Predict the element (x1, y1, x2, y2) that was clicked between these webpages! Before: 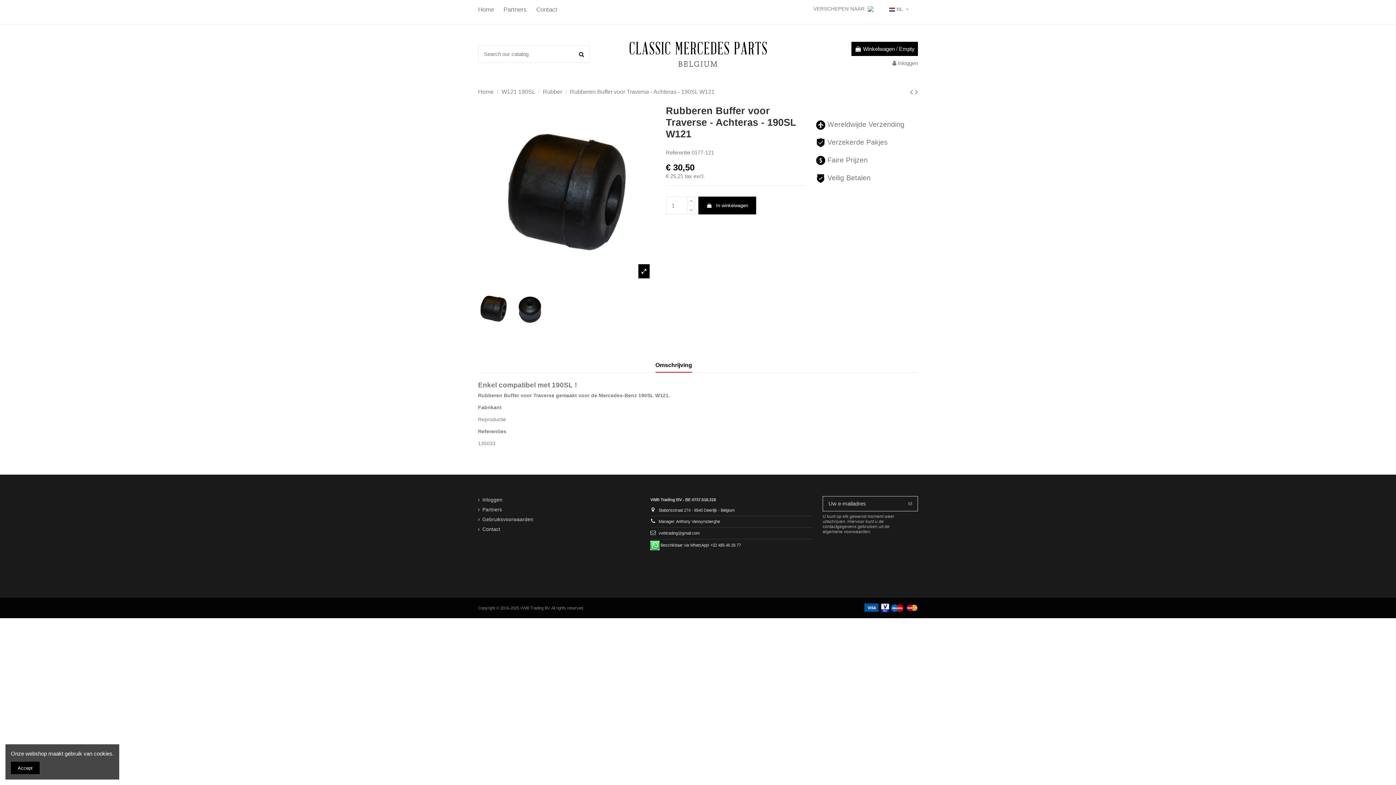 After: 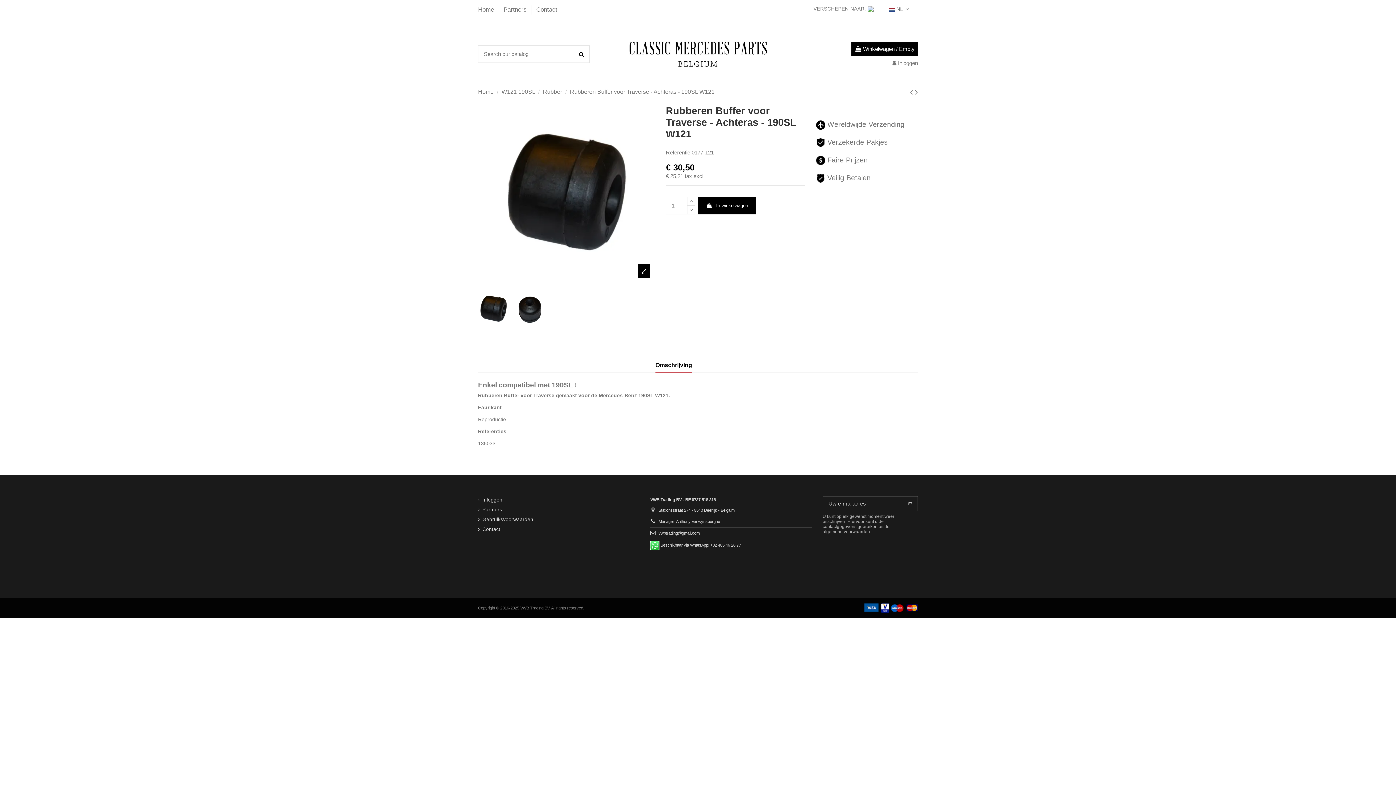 Action: bbox: (10, 762, 39, 774) label: Accept